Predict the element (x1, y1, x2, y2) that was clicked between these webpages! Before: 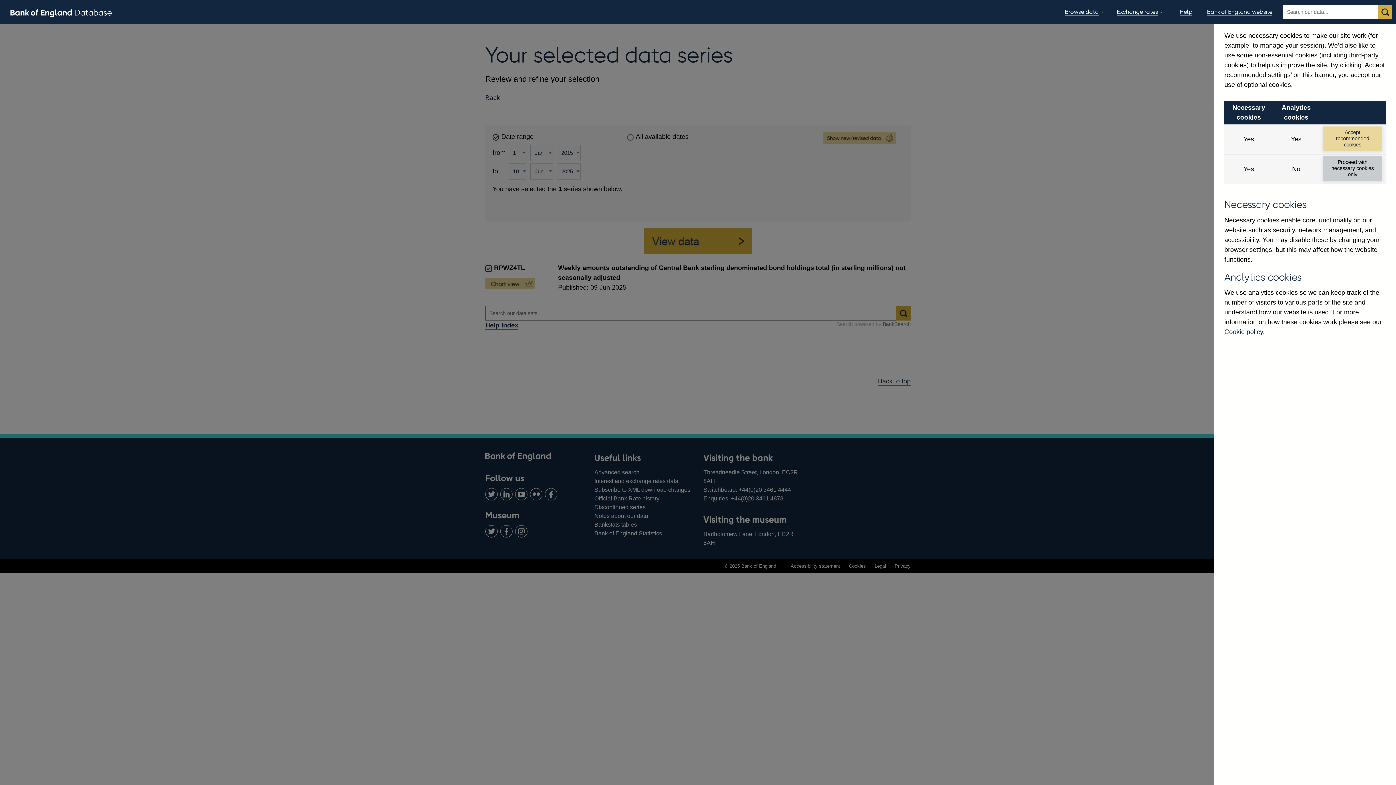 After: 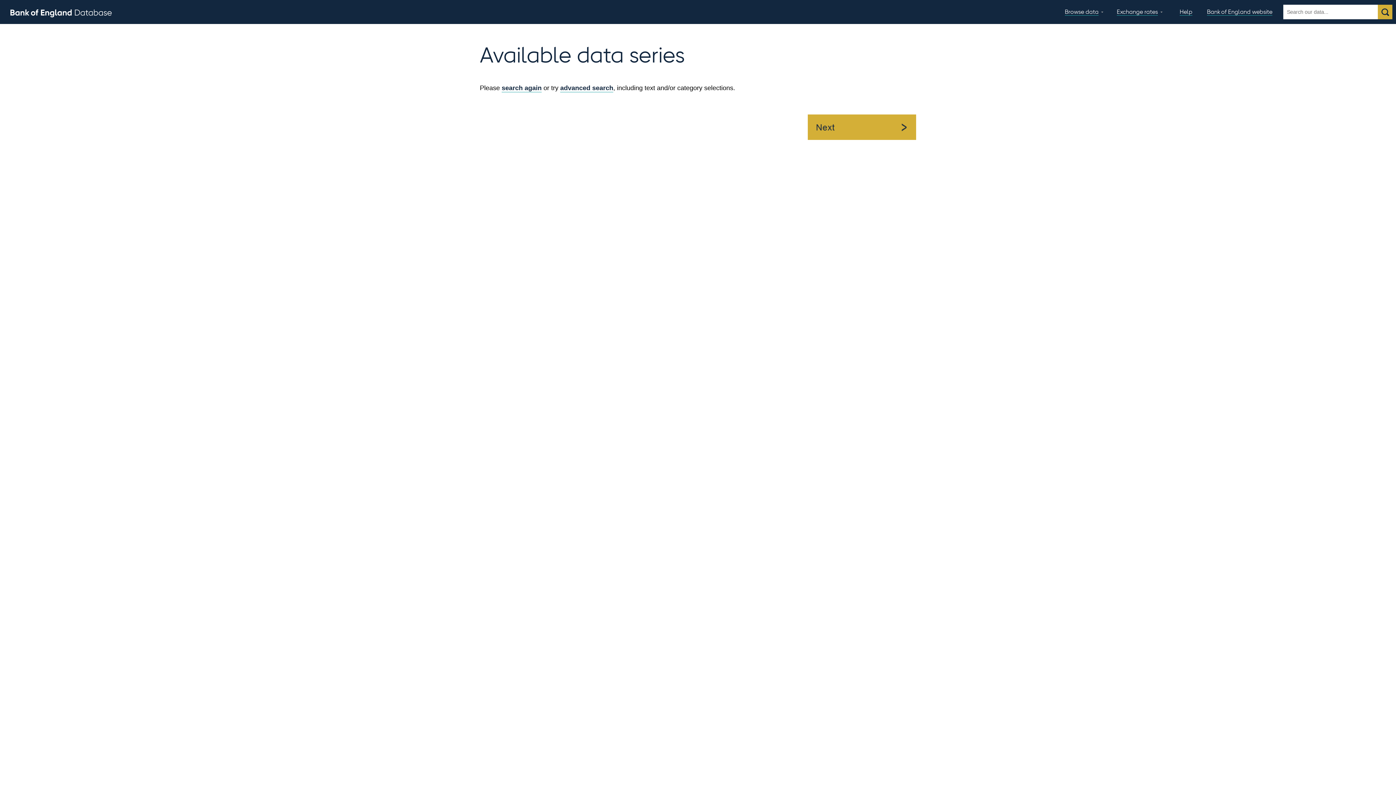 Action: bbox: (1378, 4, 1392, 19) label: Search